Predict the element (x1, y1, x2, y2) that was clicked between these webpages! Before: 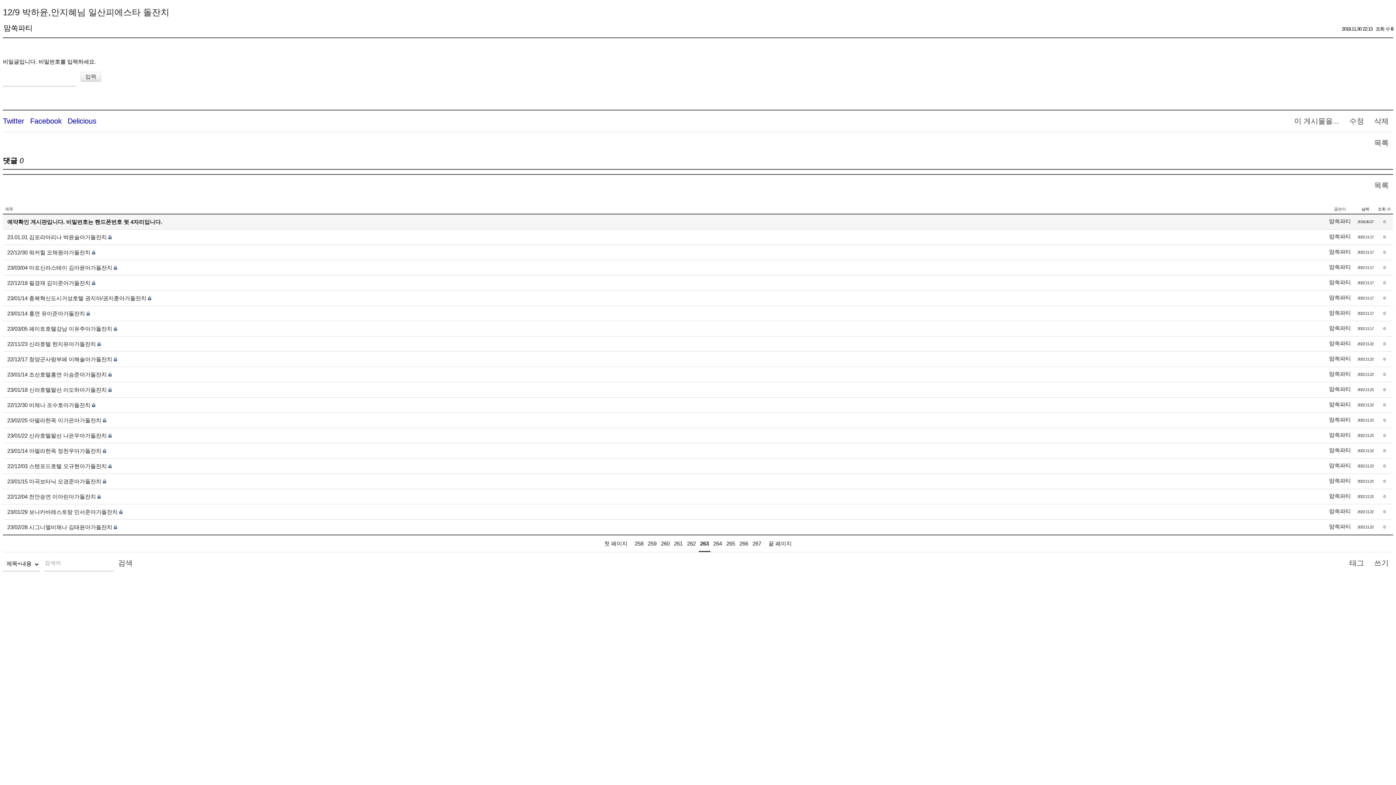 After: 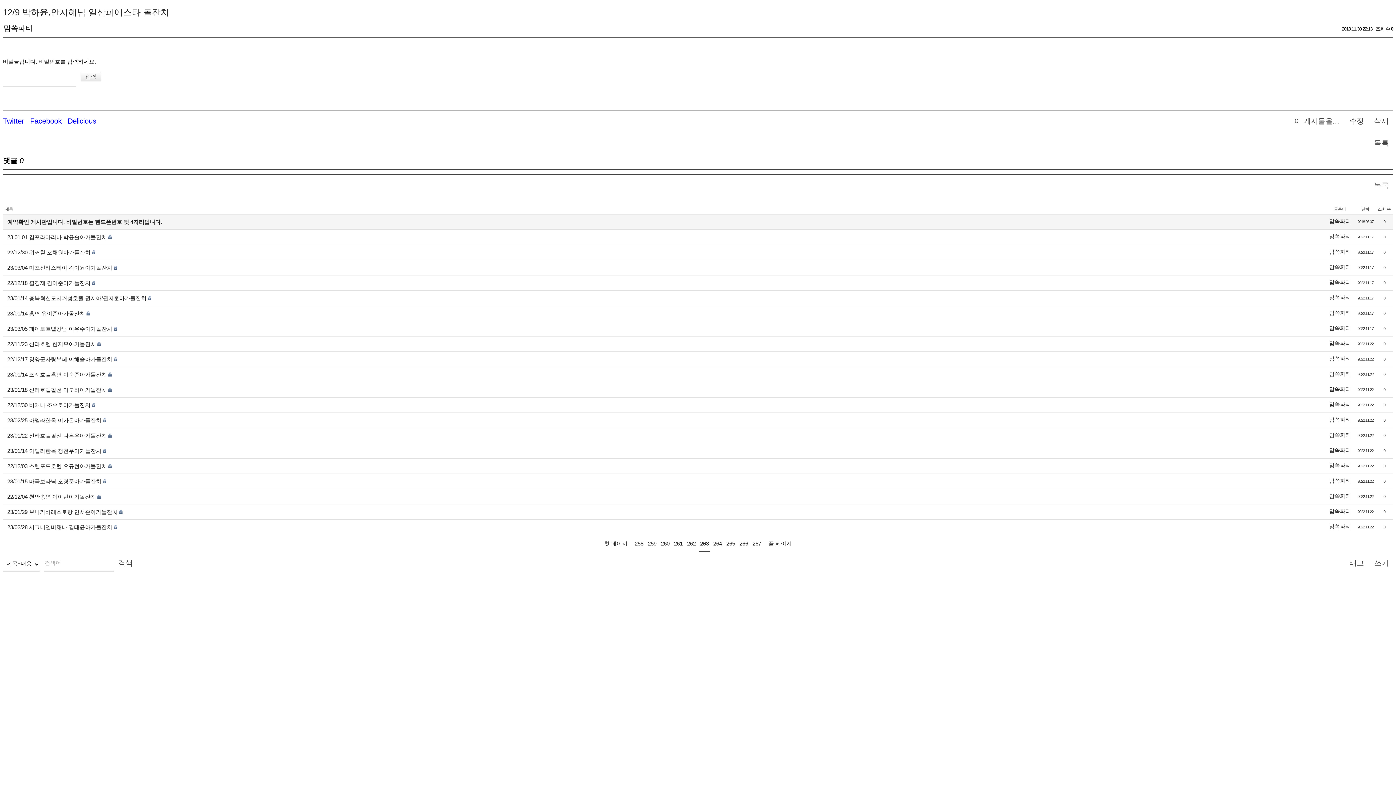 Action: label: 맘쏙파티 bbox: (1329, 477, 1351, 484)